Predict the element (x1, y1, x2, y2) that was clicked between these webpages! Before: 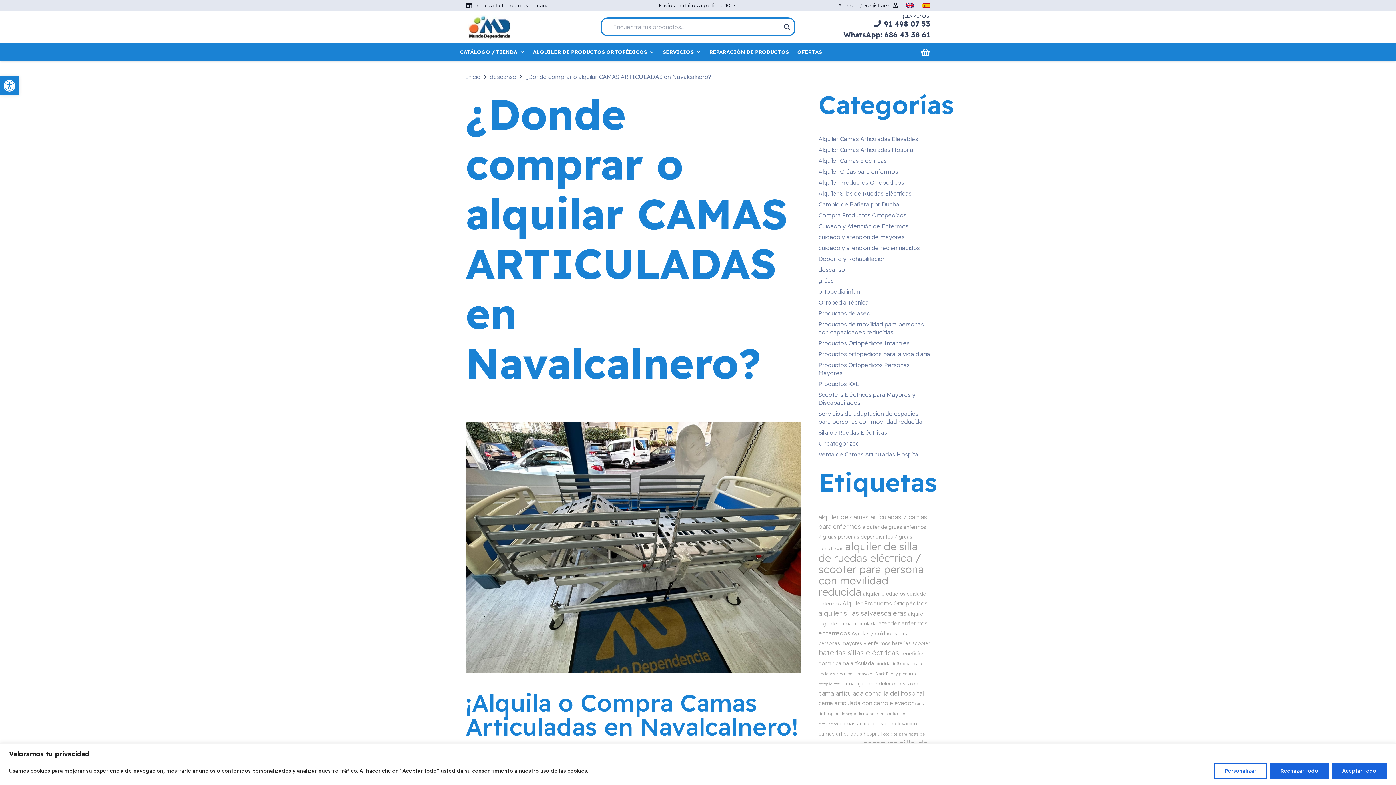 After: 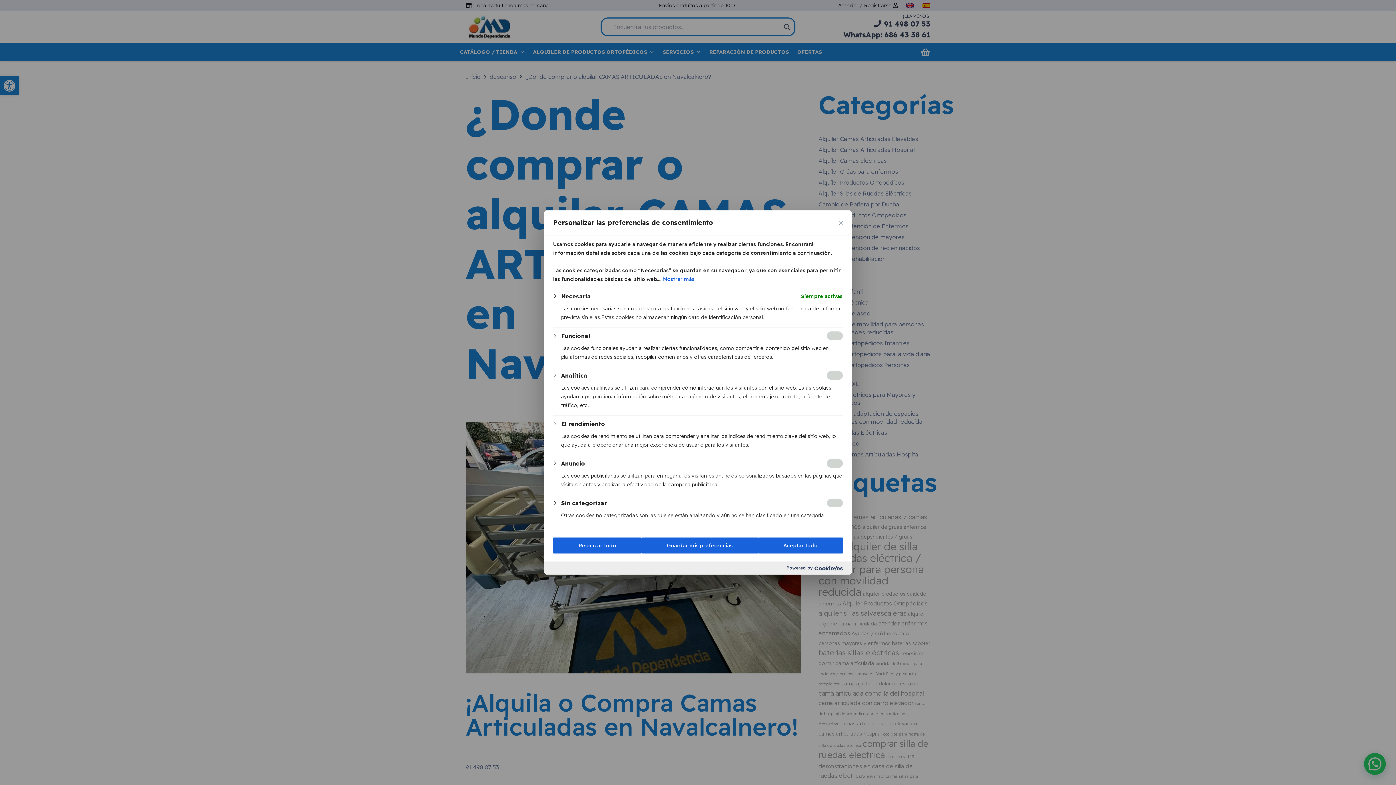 Action: bbox: (1214, 763, 1267, 779) label: Personalizar